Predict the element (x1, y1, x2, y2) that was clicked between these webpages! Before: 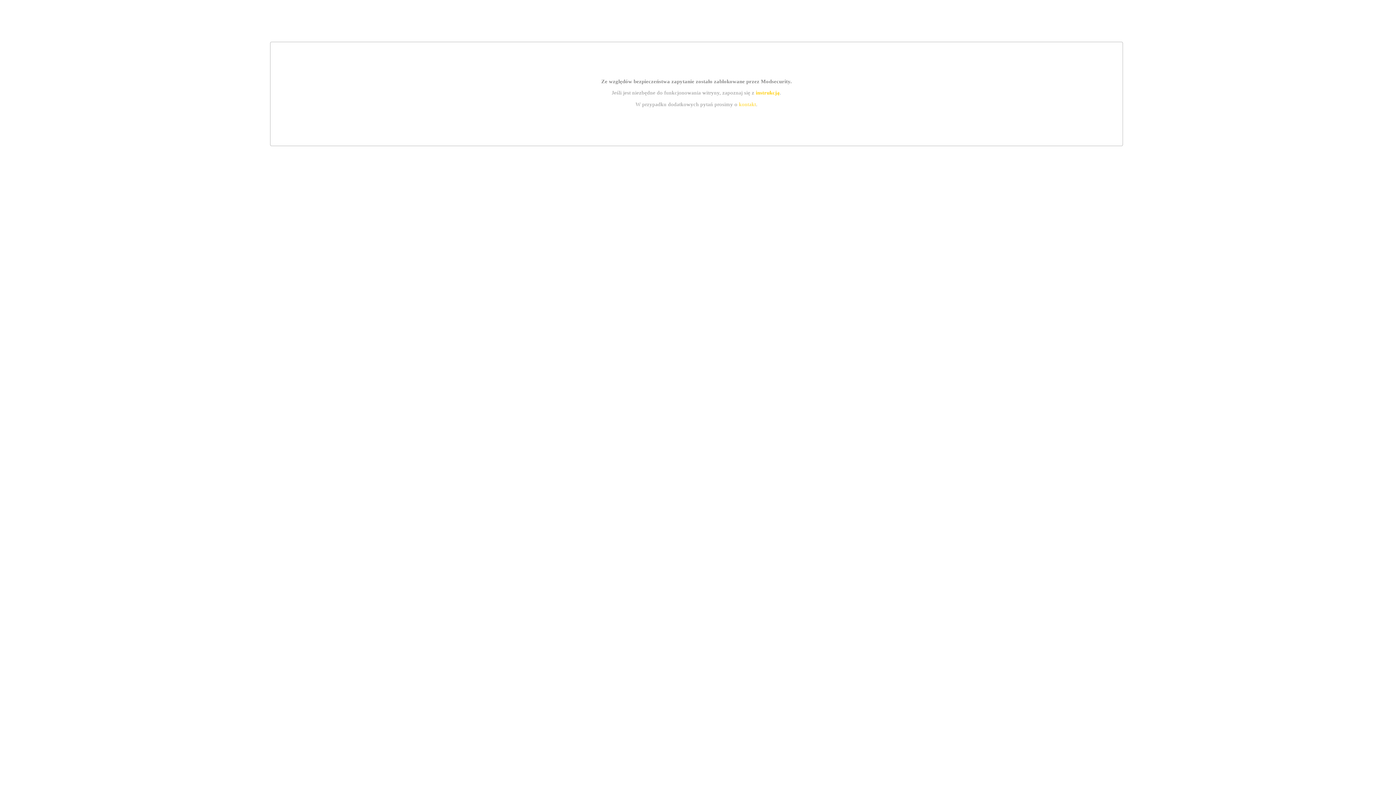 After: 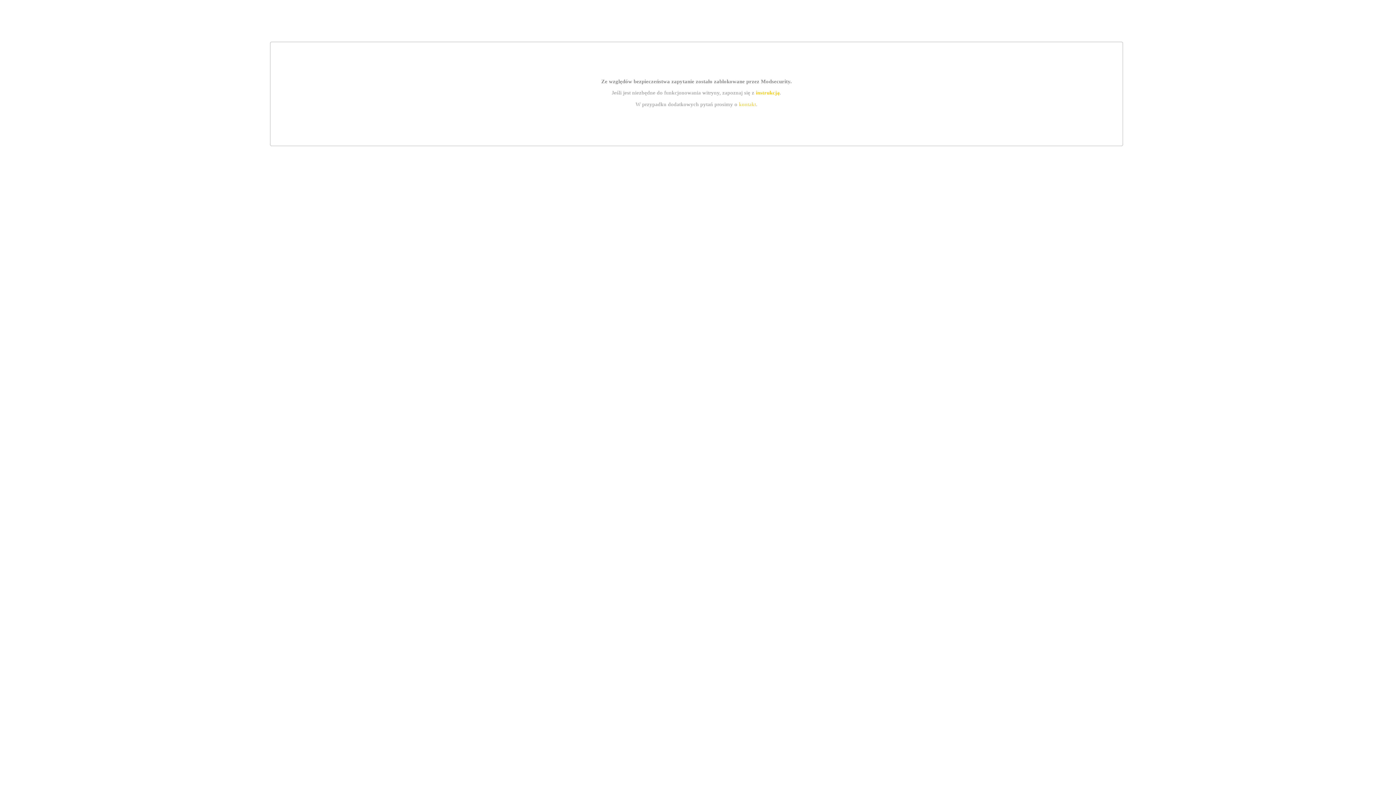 Action: bbox: (755, 89, 779, 95) label: instrukcją